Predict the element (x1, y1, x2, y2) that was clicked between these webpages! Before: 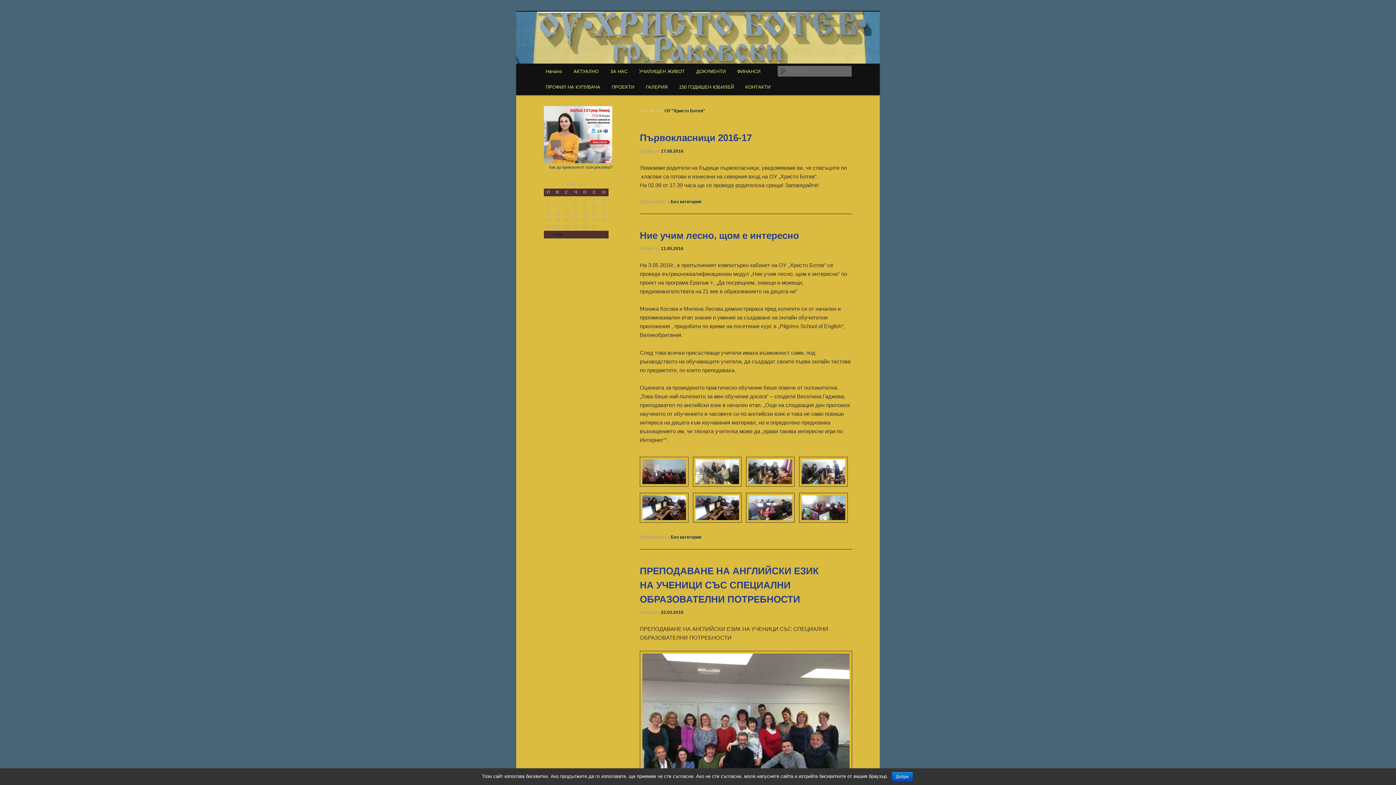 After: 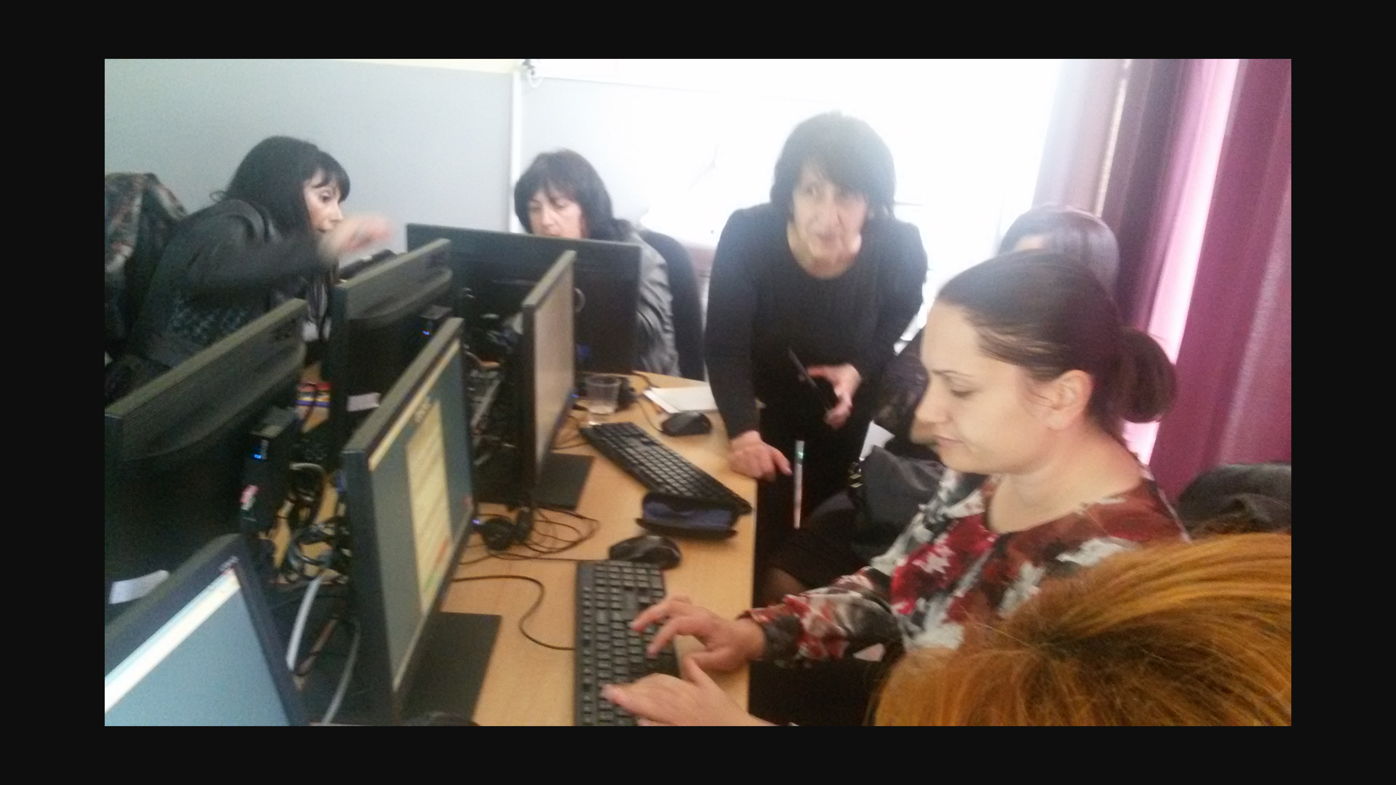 Action: bbox: (746, 481, 795, 487)